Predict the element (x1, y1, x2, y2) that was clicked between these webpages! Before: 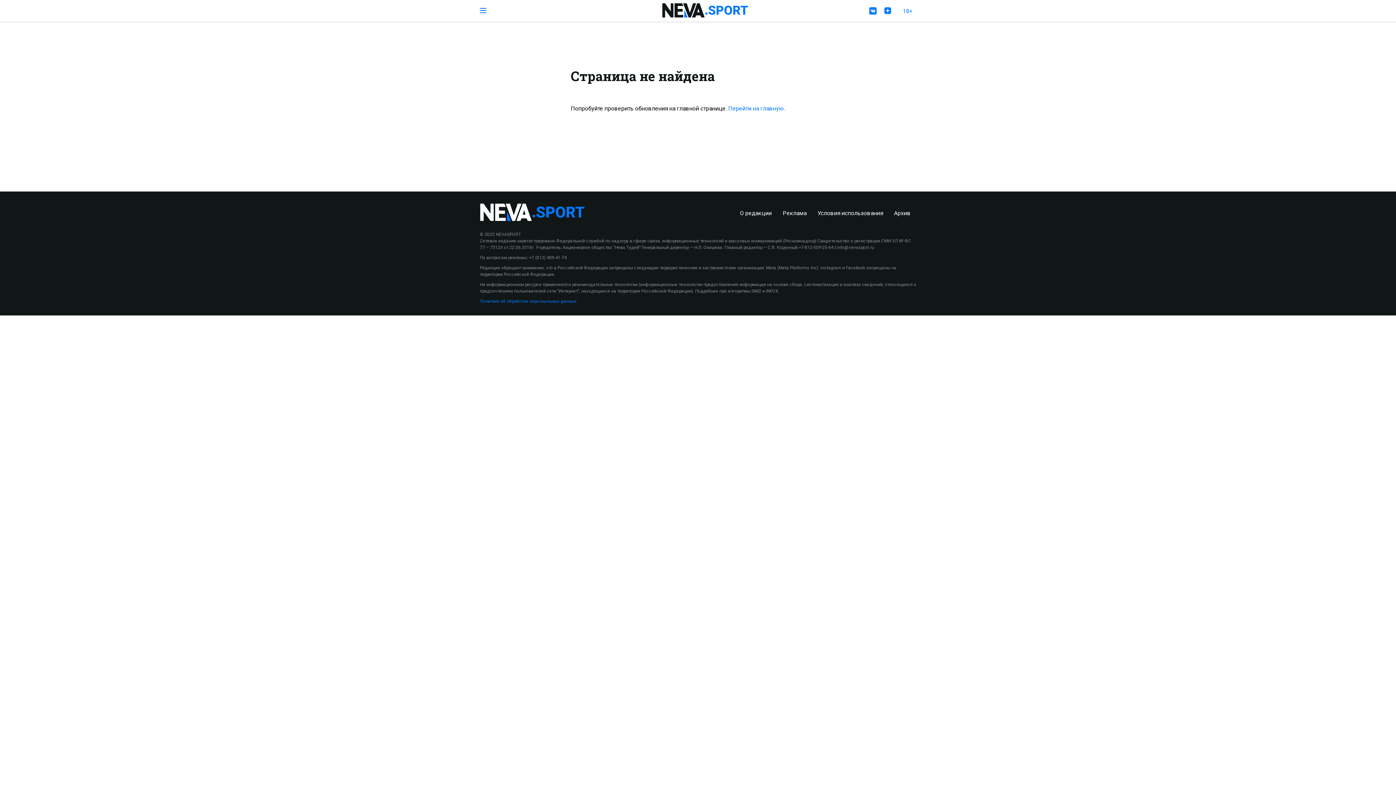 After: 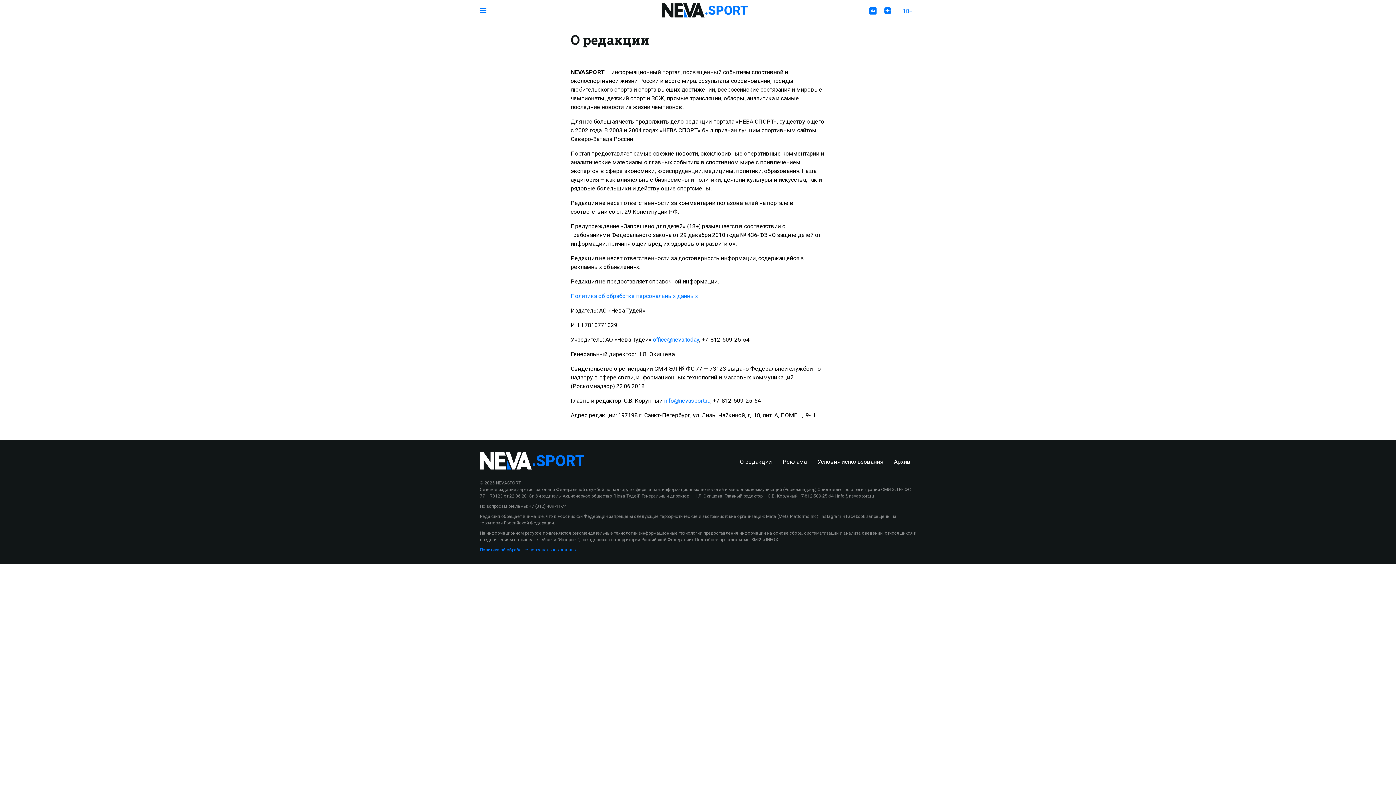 Action: label: О редакции bbox: (740, 209, 772, 216)